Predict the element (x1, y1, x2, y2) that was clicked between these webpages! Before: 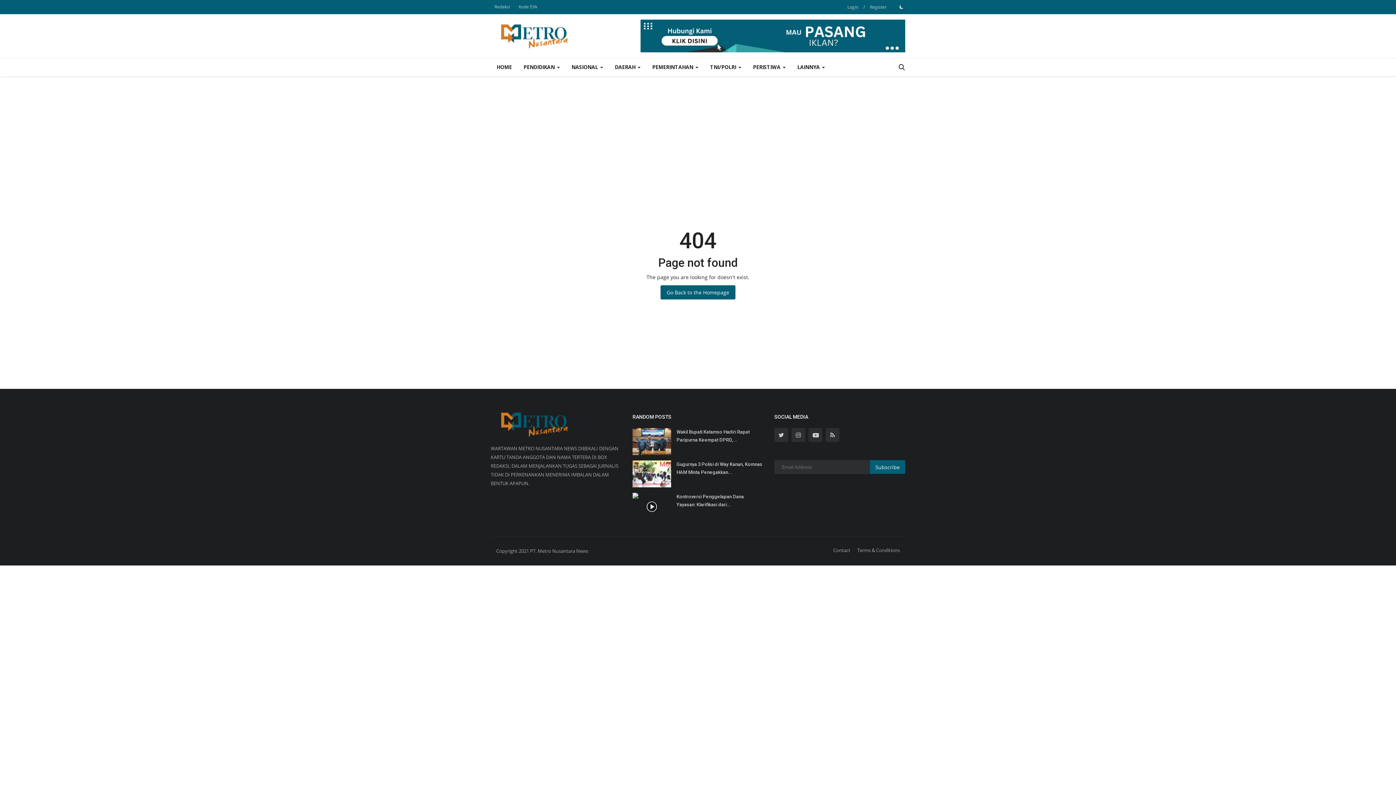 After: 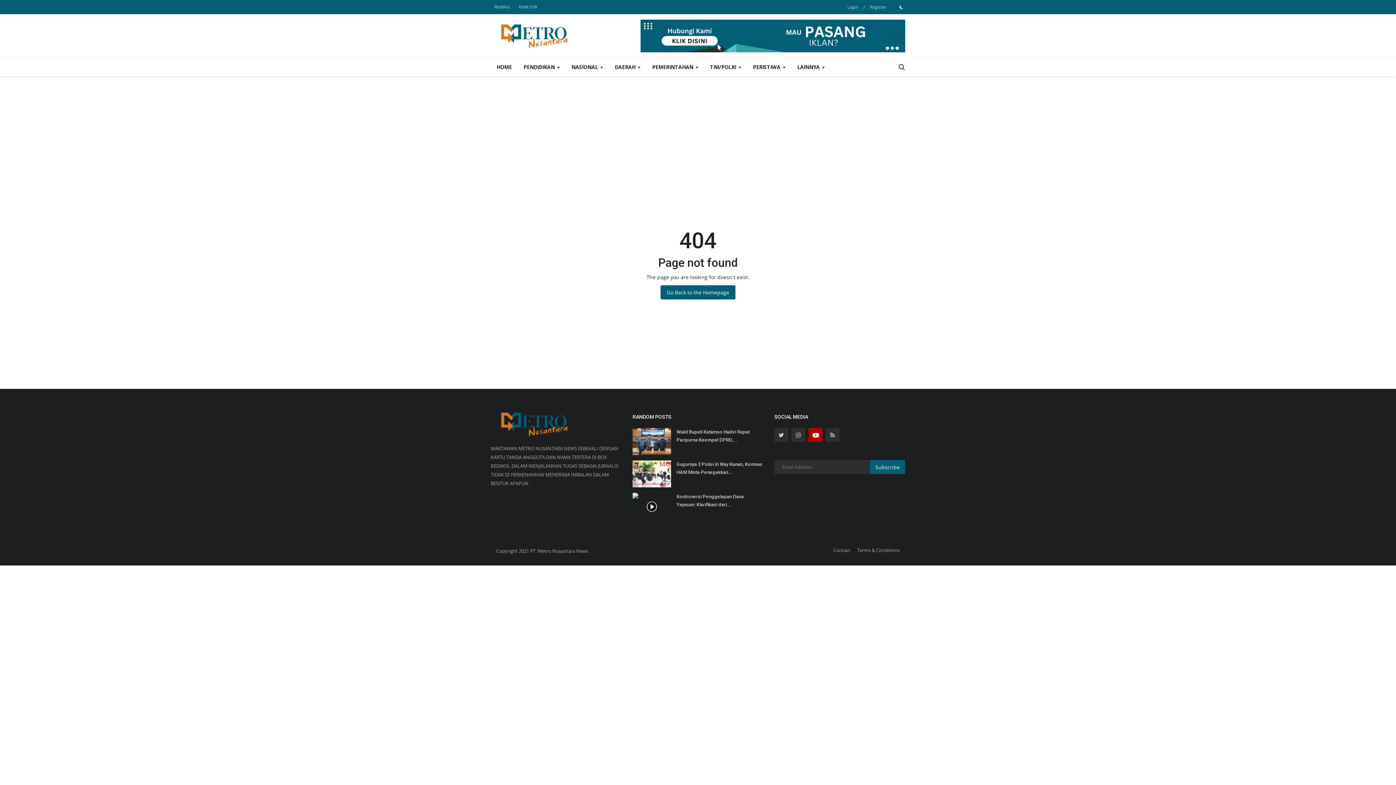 Action: bbox: (808, 428, 822, 442)